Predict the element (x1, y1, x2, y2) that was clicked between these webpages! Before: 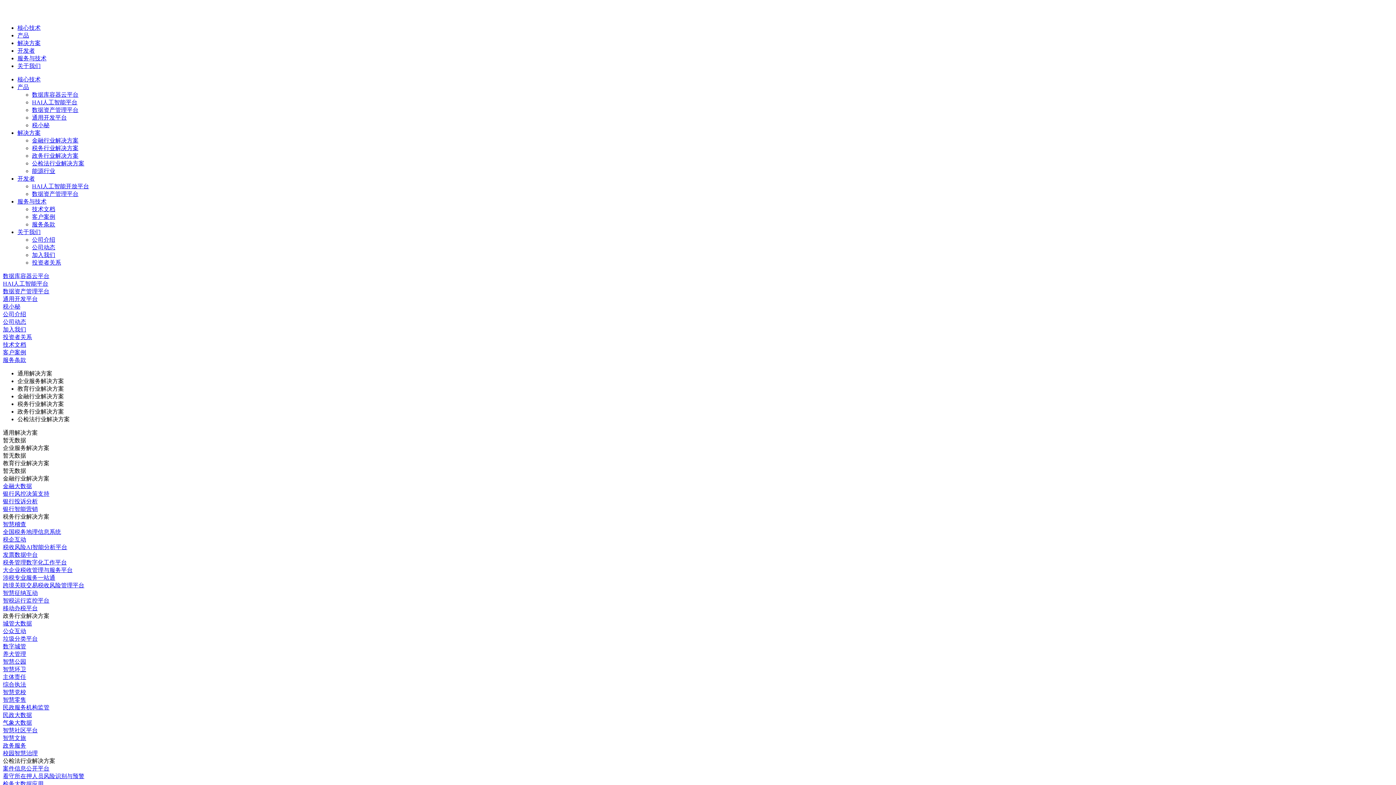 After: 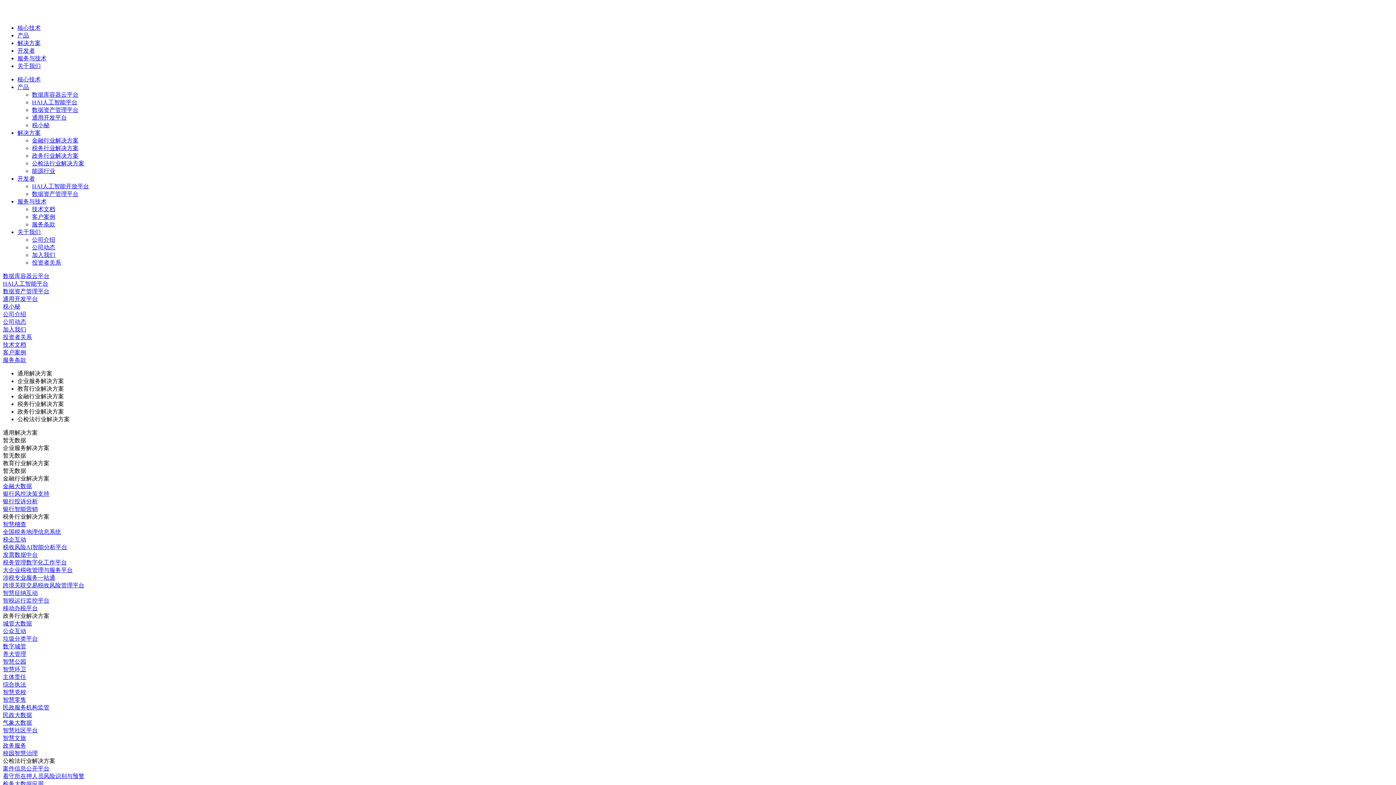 Action: label: 税小秘 bbox: (32, 122, 49, 128)